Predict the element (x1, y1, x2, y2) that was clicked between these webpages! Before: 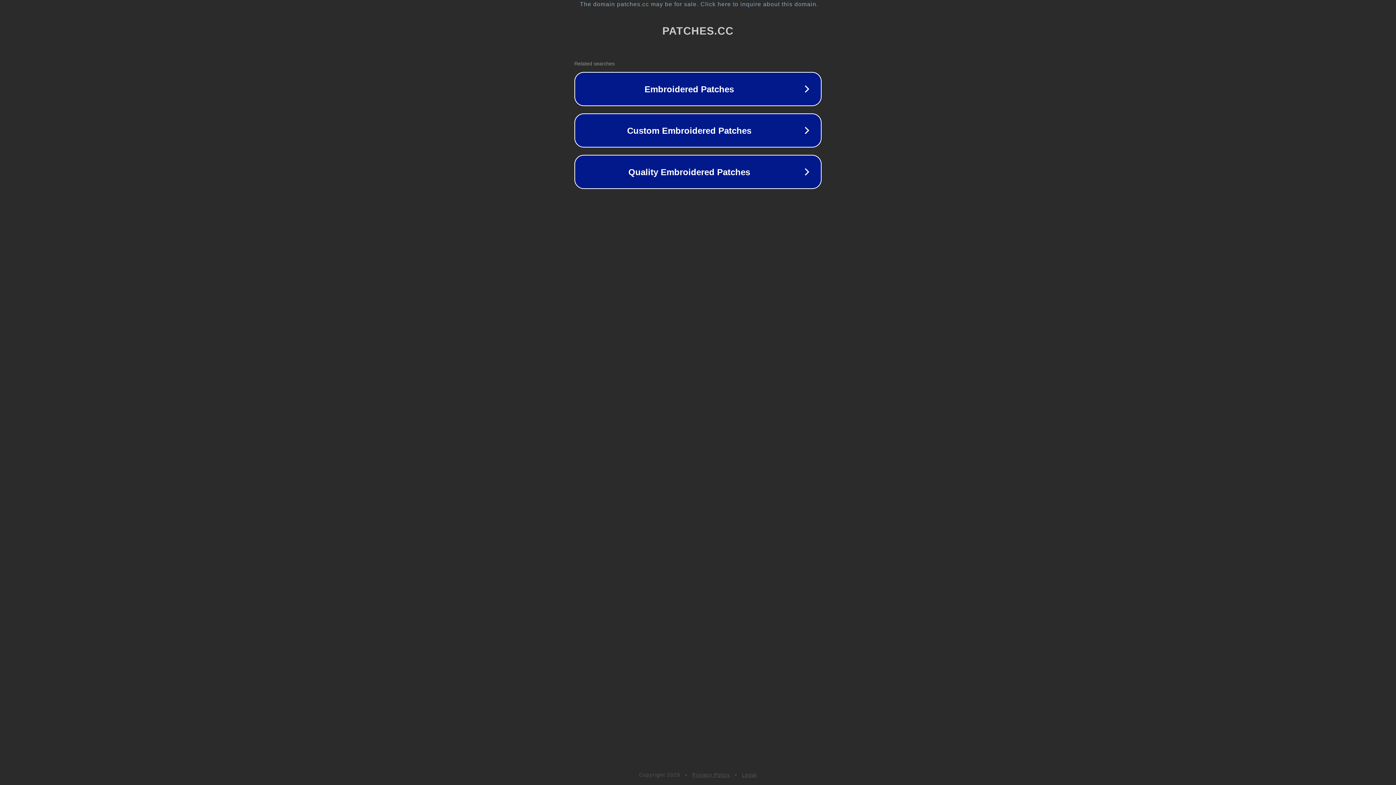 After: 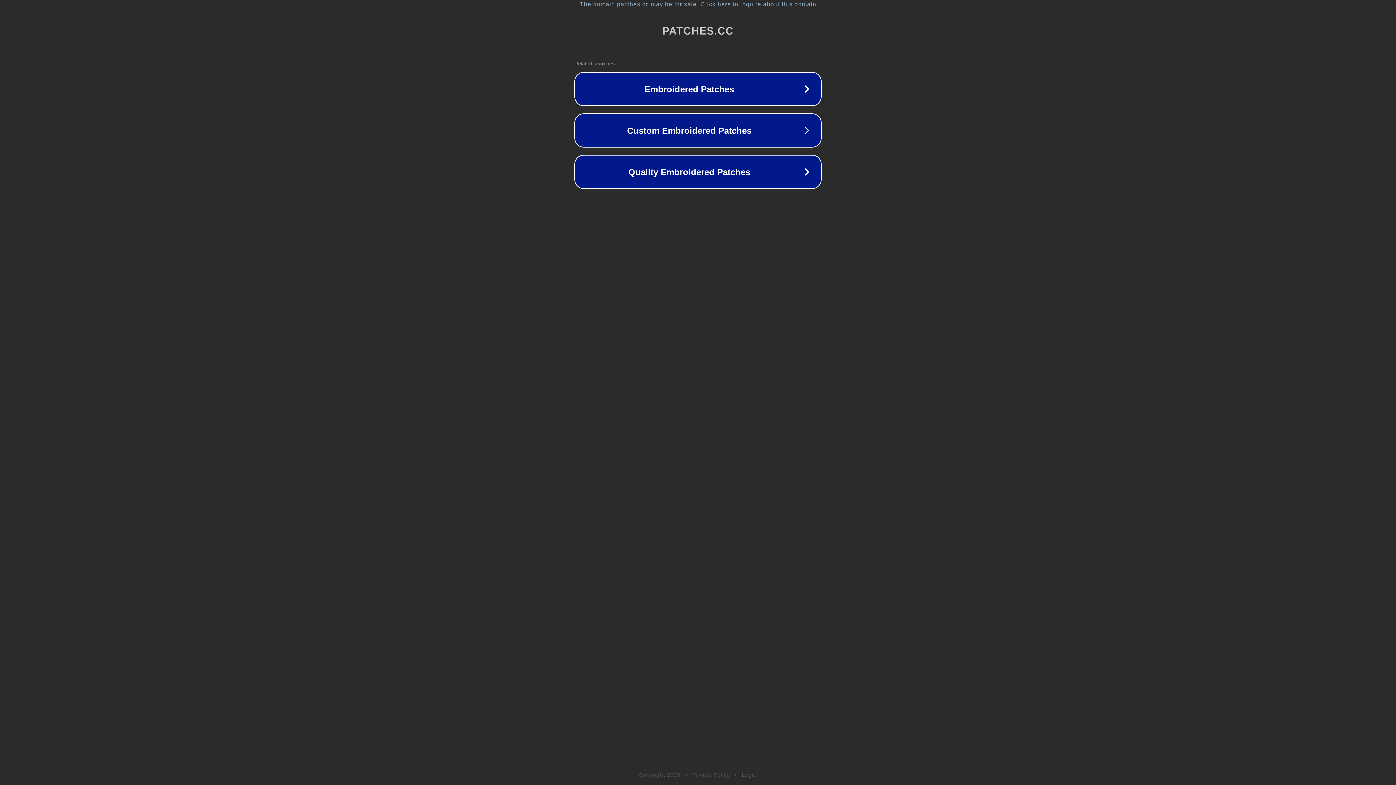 Action: bbox: (692, 772, 730, 778) label: Privacy Policy